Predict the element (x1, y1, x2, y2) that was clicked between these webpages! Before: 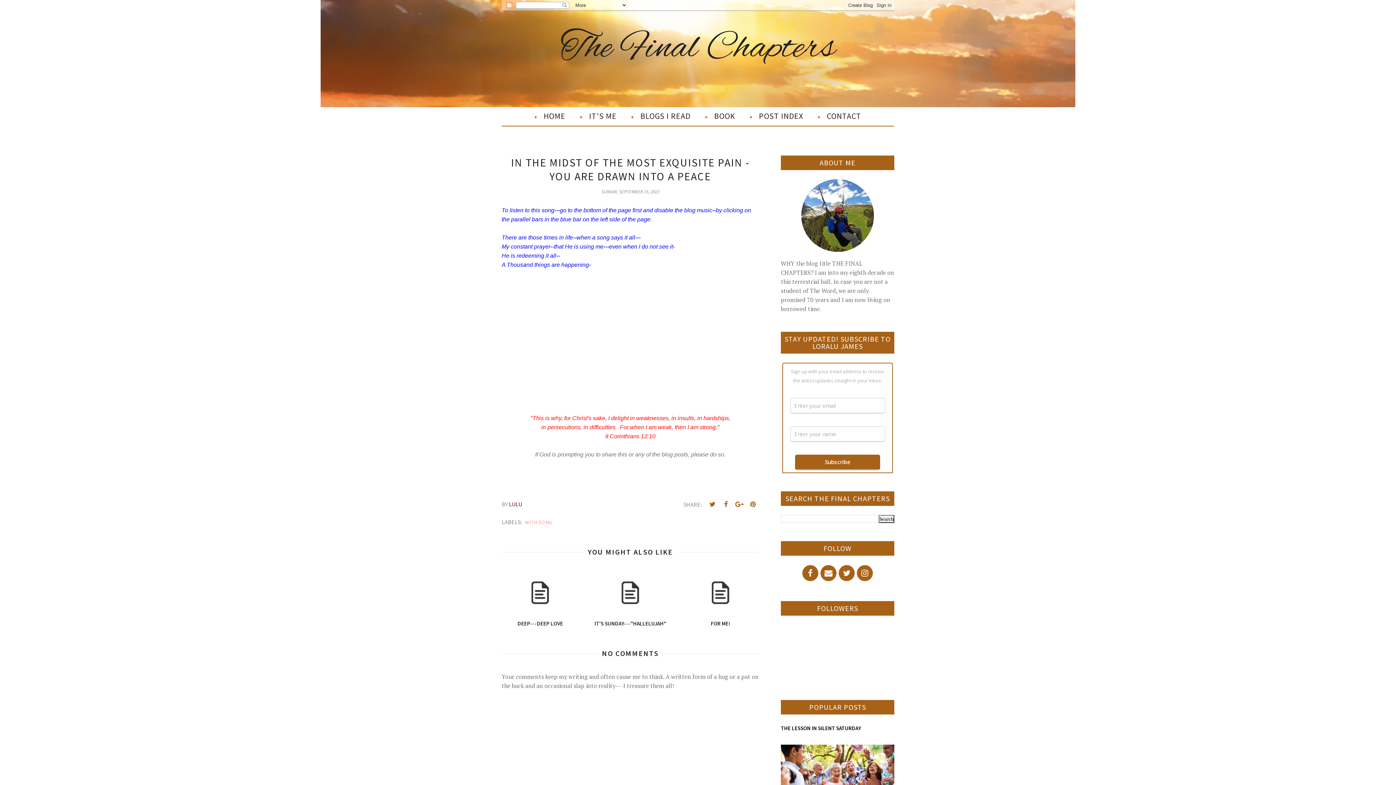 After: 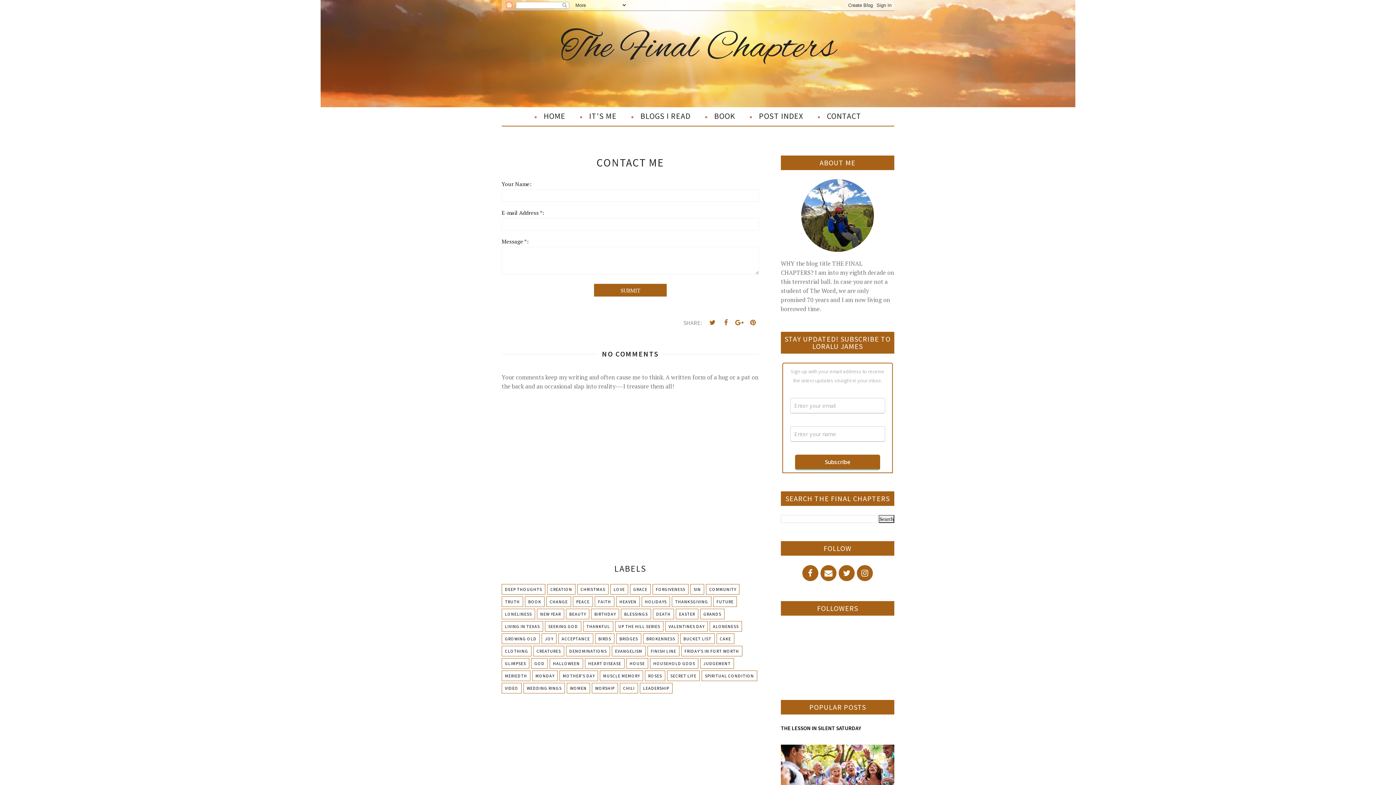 Action: label: CONTACT bbox: (810, 107, 868, 124)